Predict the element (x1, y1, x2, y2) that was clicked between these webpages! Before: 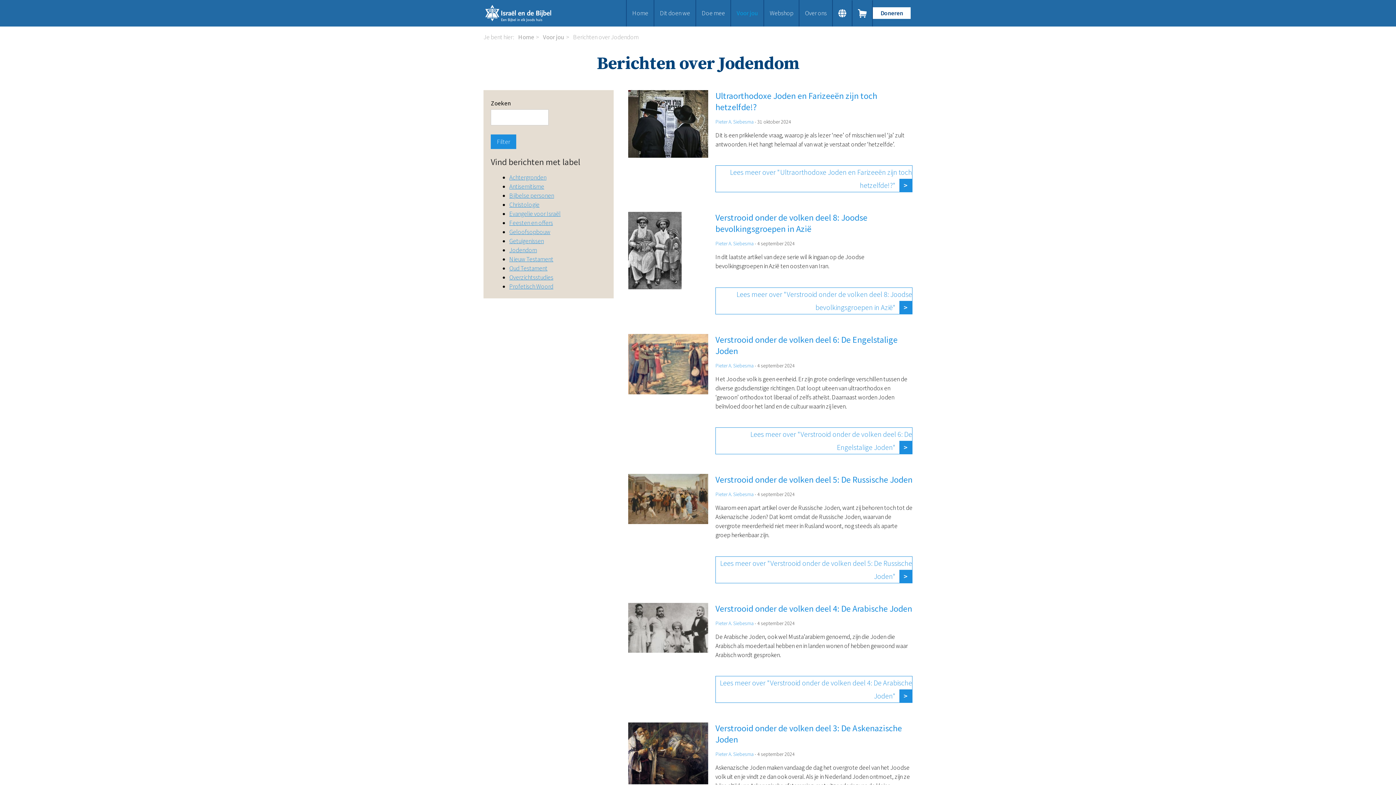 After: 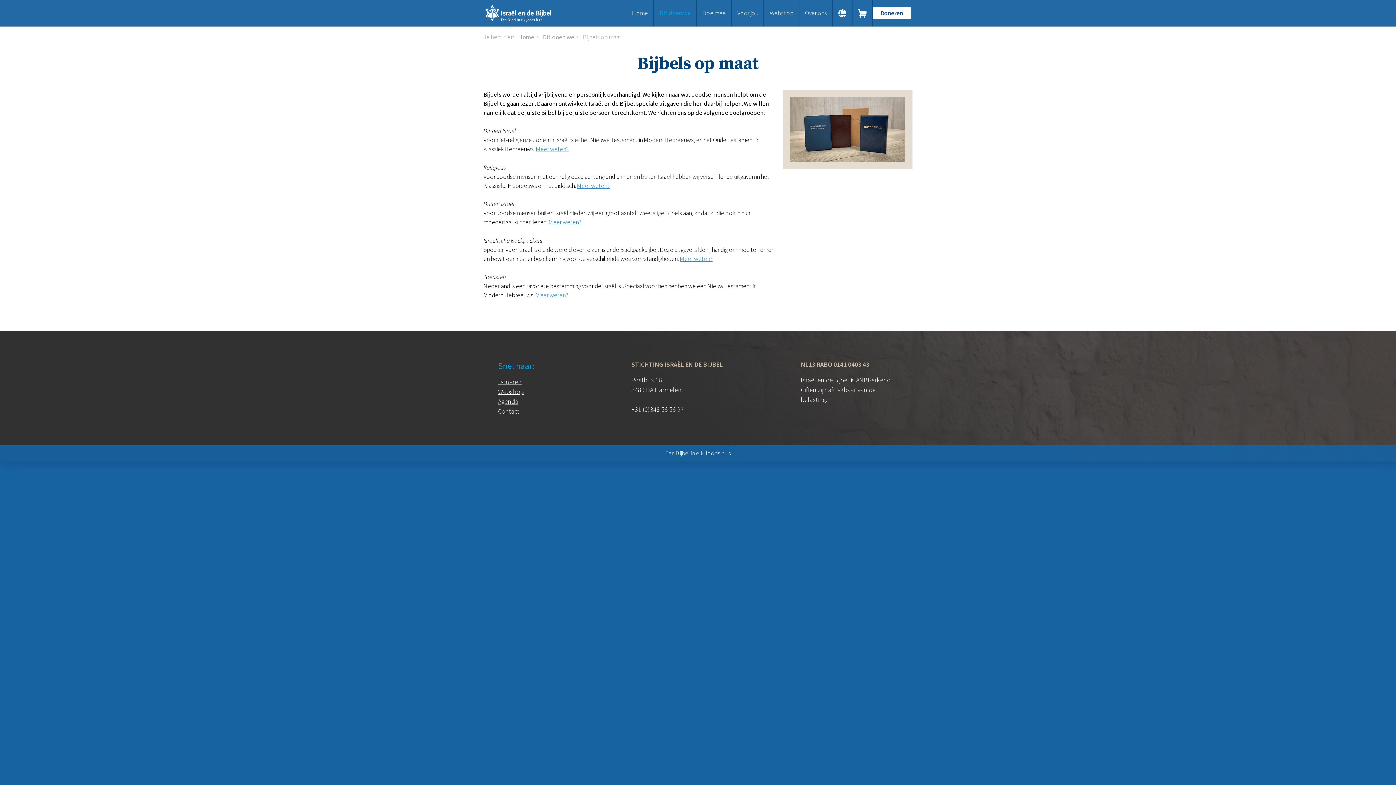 Action: bbox: (654, 0, 695, 26) label: Dit doen we